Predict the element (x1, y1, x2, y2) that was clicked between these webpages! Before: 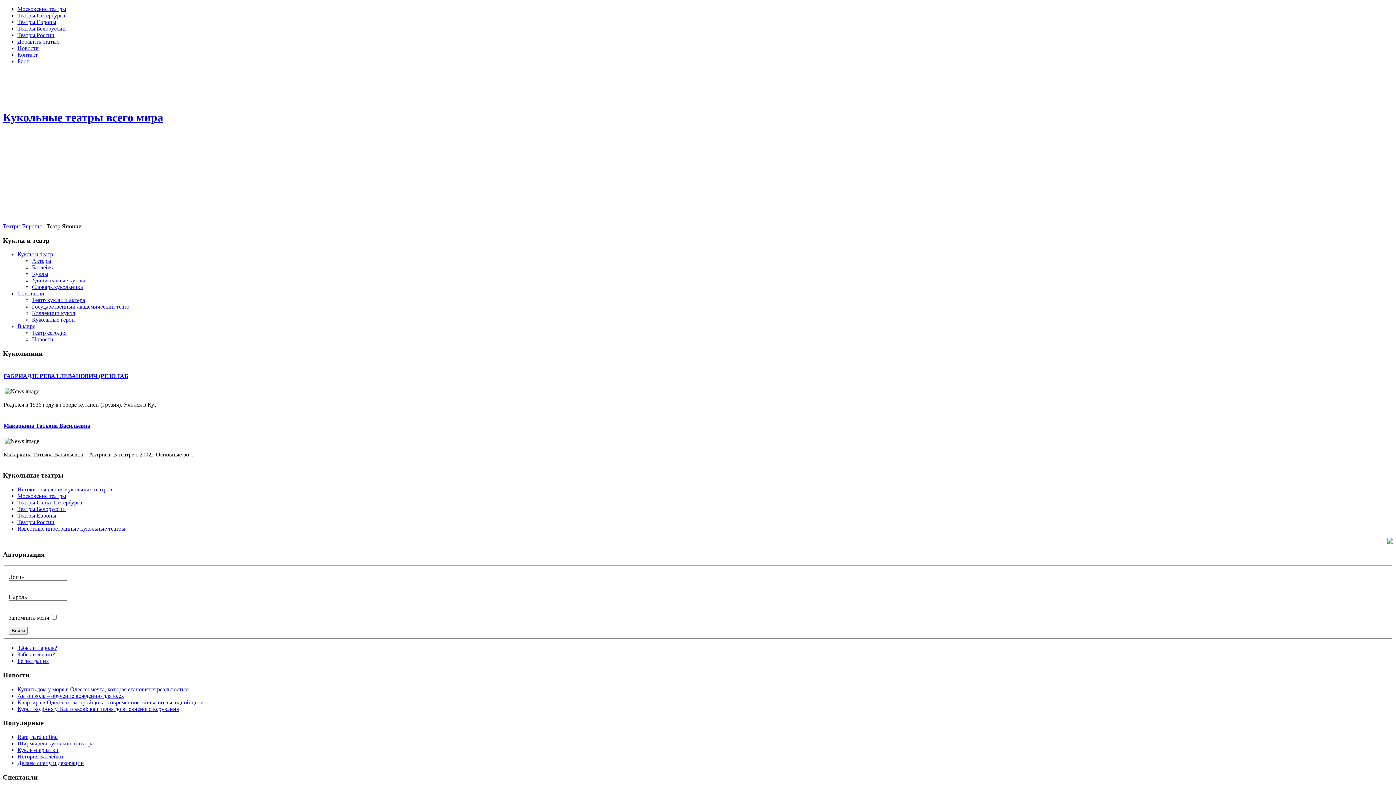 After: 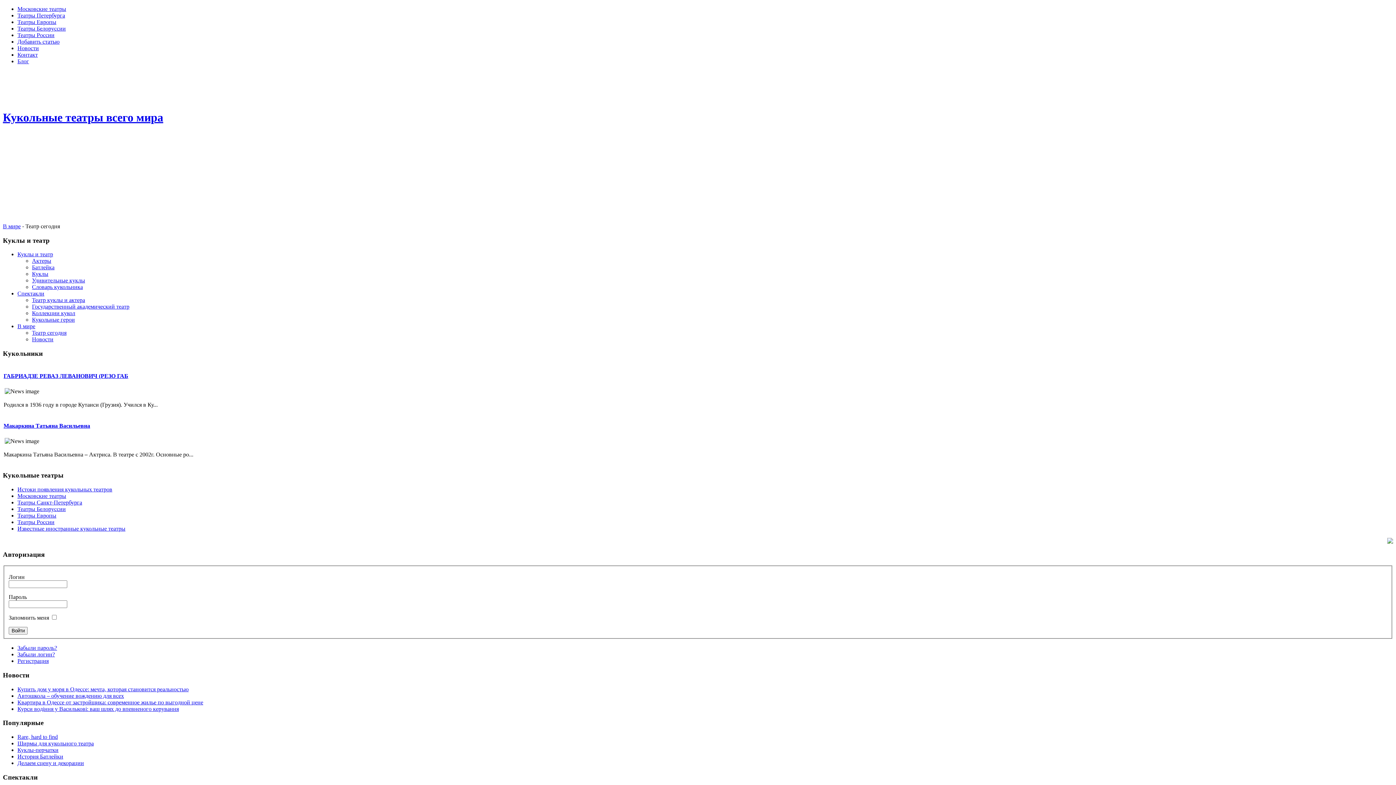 Action: label: Театр сегодня bbox: (32, 329, 66, 336)